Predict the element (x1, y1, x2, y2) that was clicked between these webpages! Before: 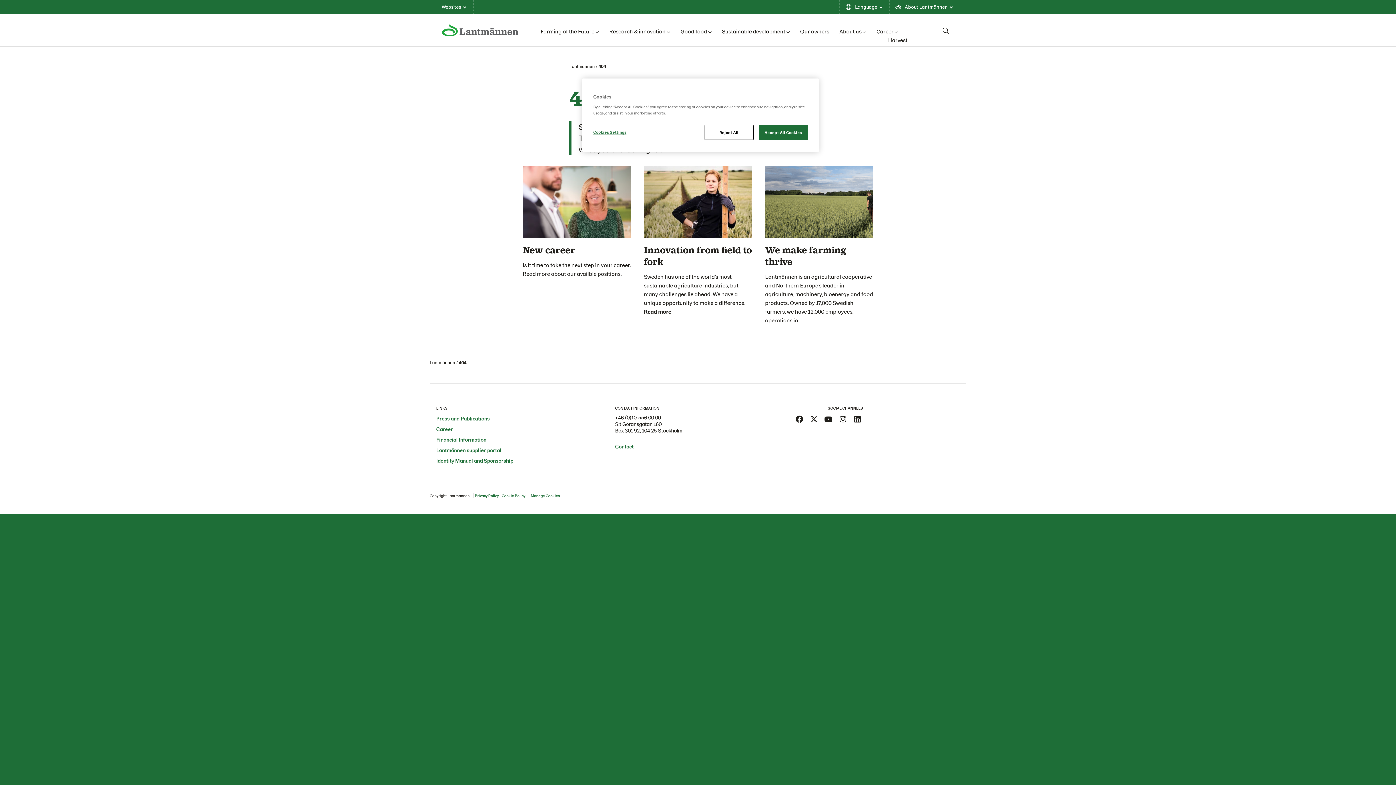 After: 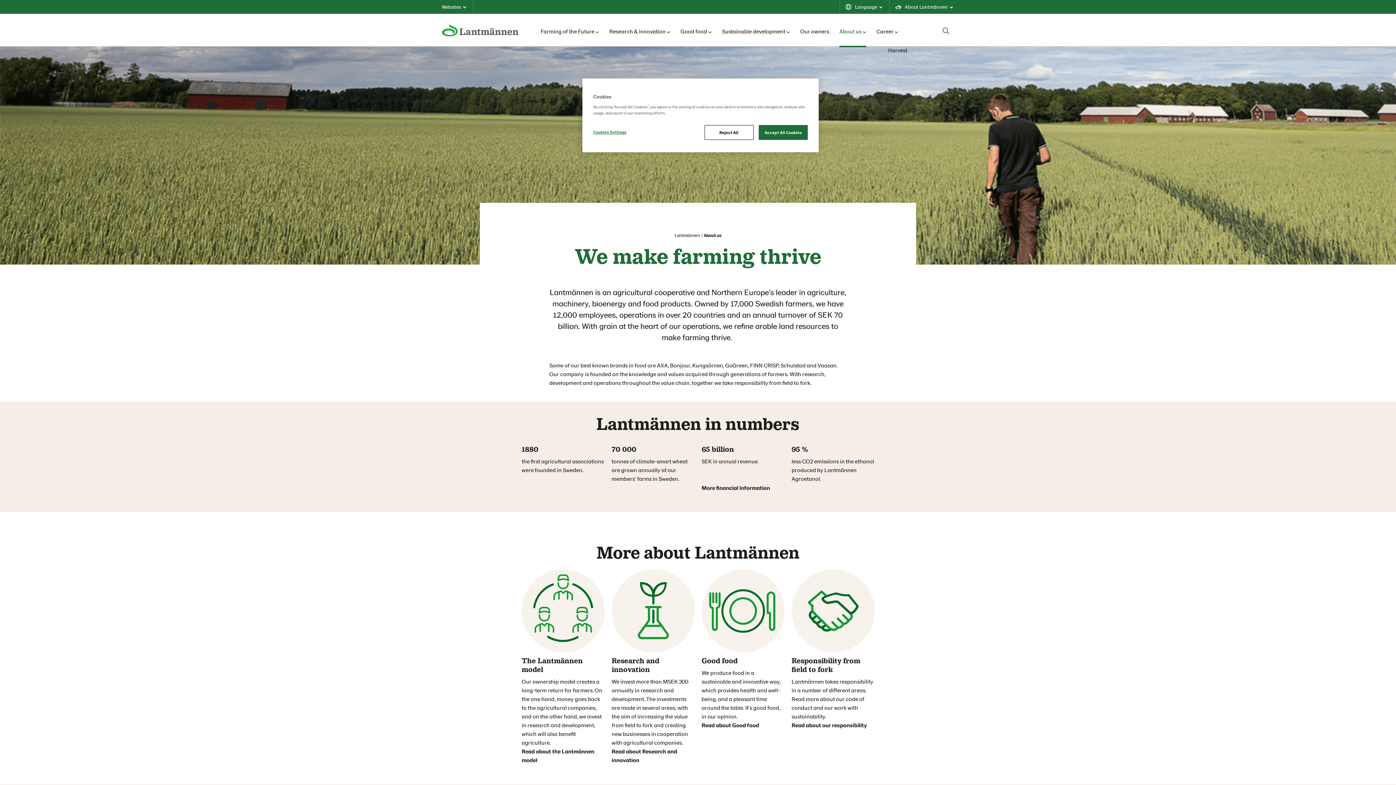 Action: label: We make farming thrive

Lantmännen is an agricultural cooperative and Northern Europe’s leader in agriculture, machinery, bioenergy and food products. Owned by 17,000 Swedish farmers, we have 12,000 employees, operations in ... bbox: (765, 165, 873, 324)